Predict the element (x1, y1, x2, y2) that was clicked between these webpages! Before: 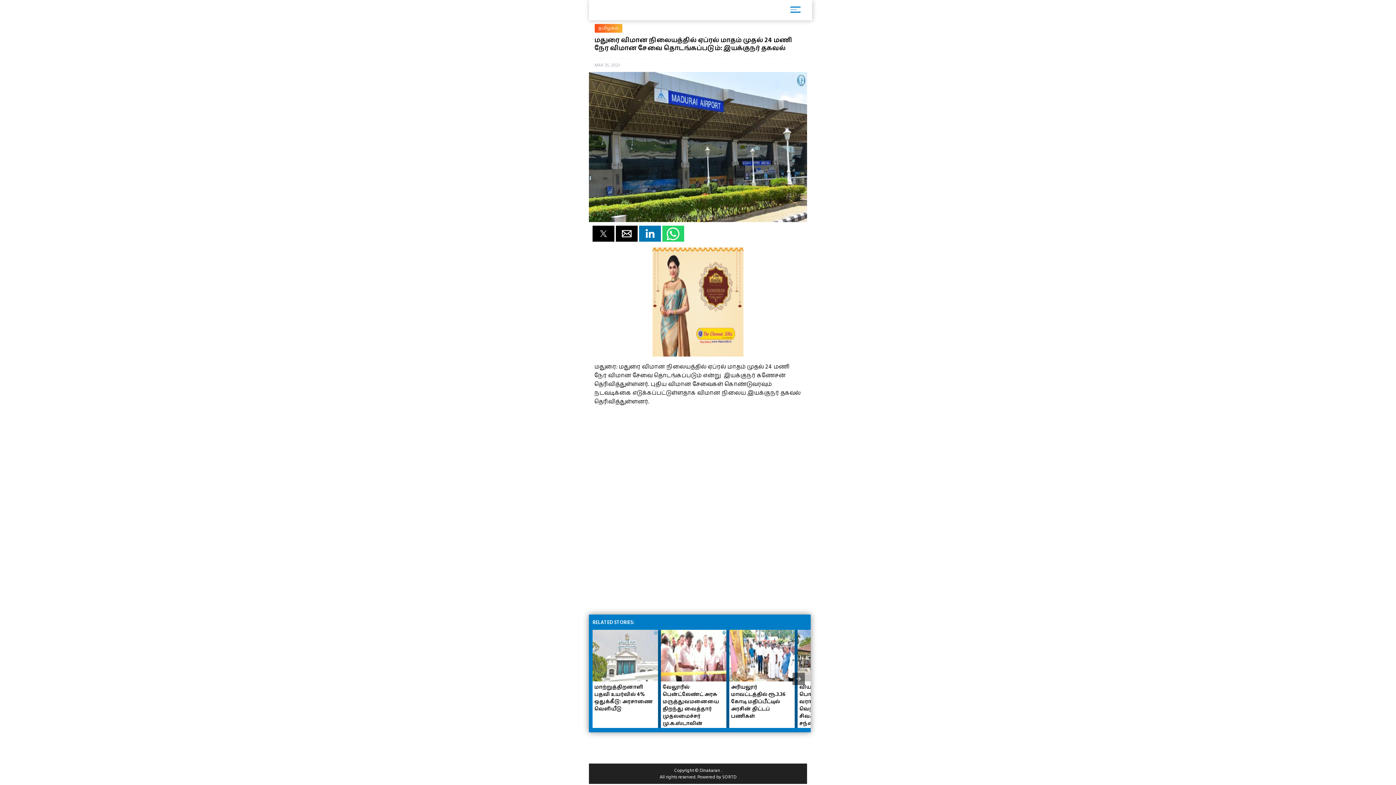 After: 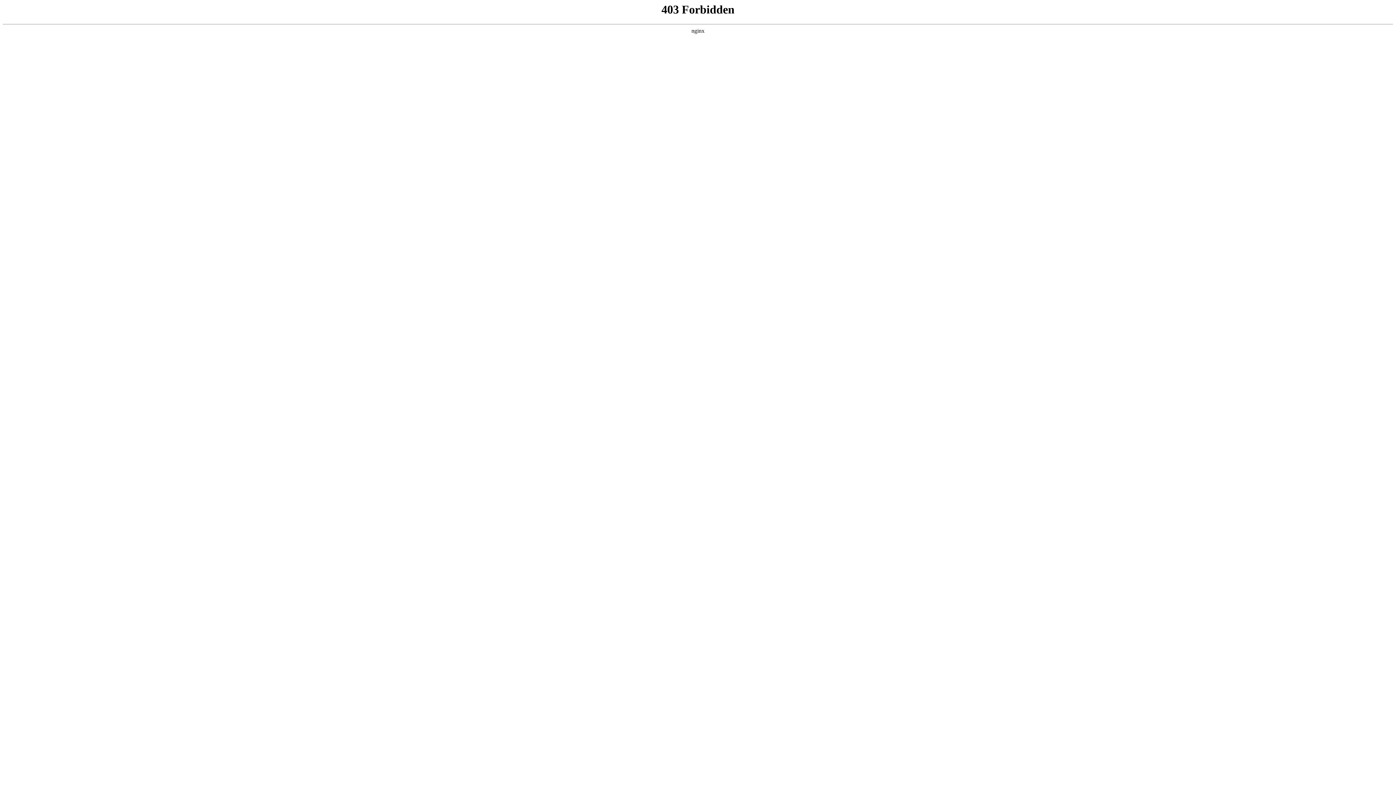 Action: label: SORTD bbox: (722, 774, 736, 780)